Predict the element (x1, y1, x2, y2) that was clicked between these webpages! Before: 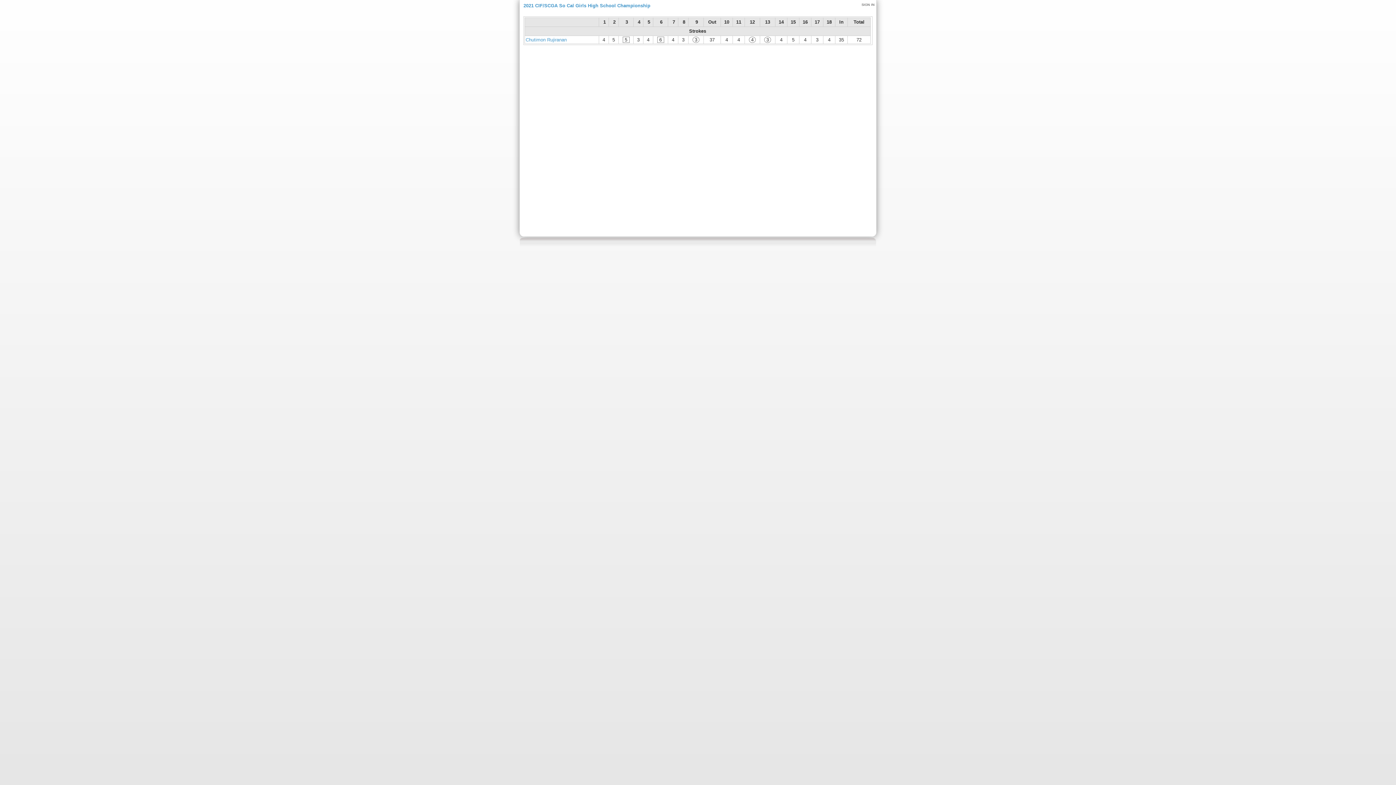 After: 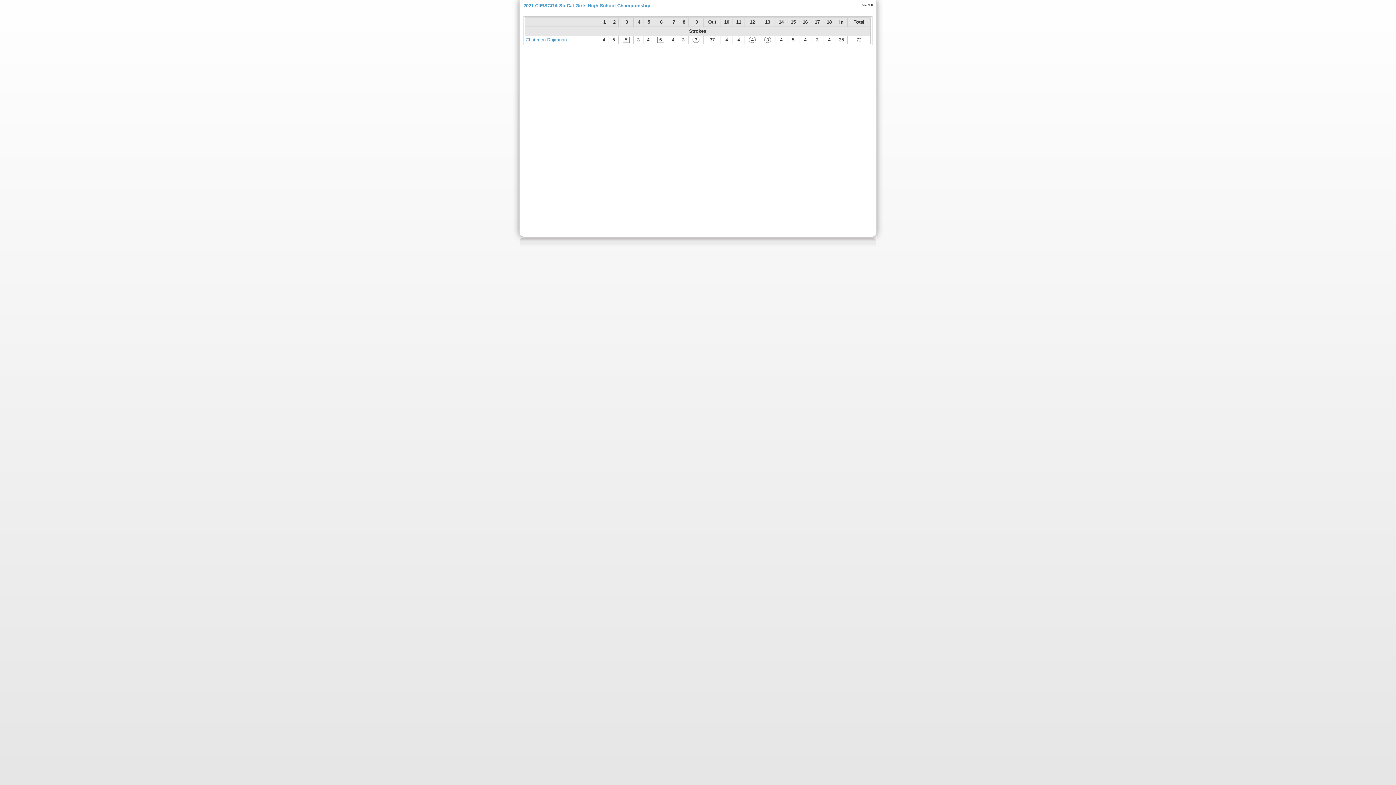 Action: label: Chutimon Rujiranan bbox: (525, 37, 566, 42)